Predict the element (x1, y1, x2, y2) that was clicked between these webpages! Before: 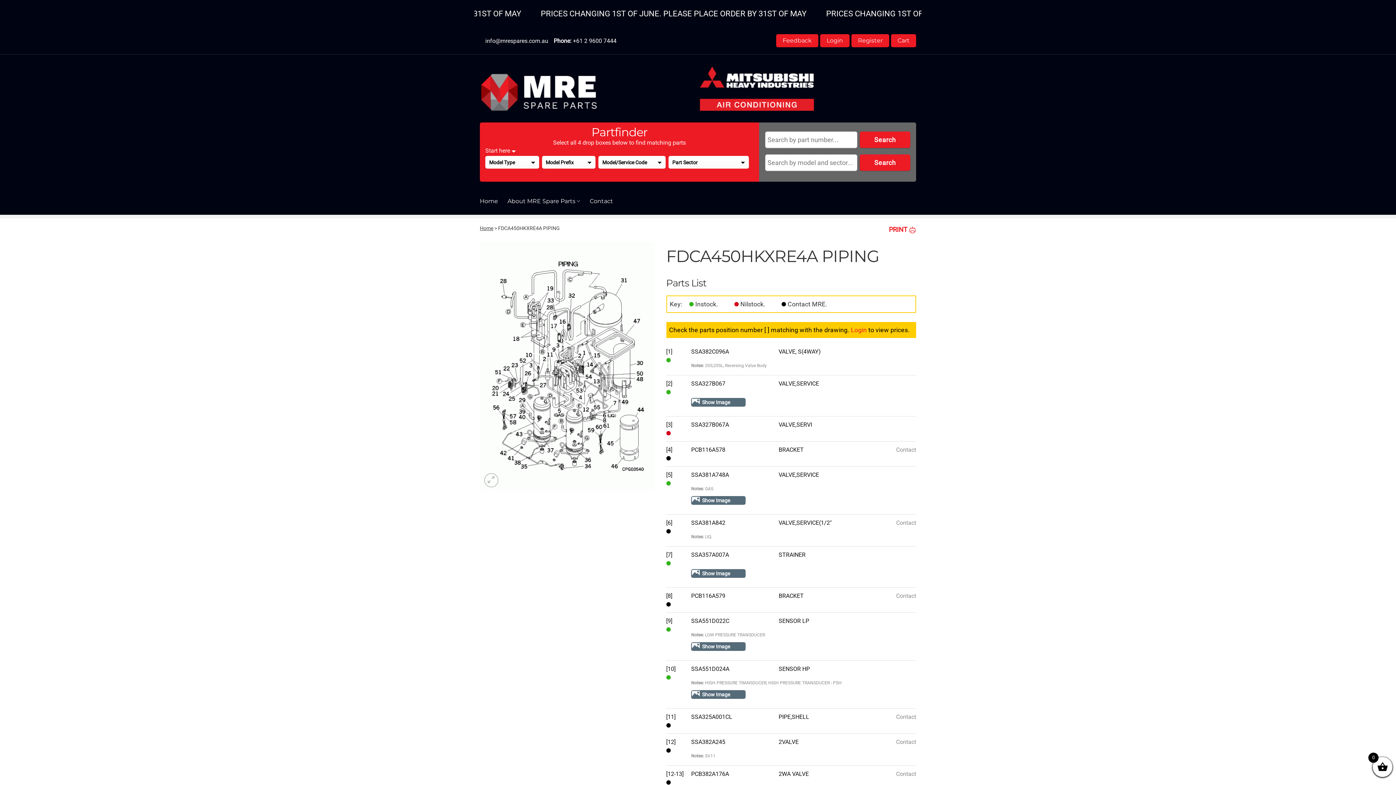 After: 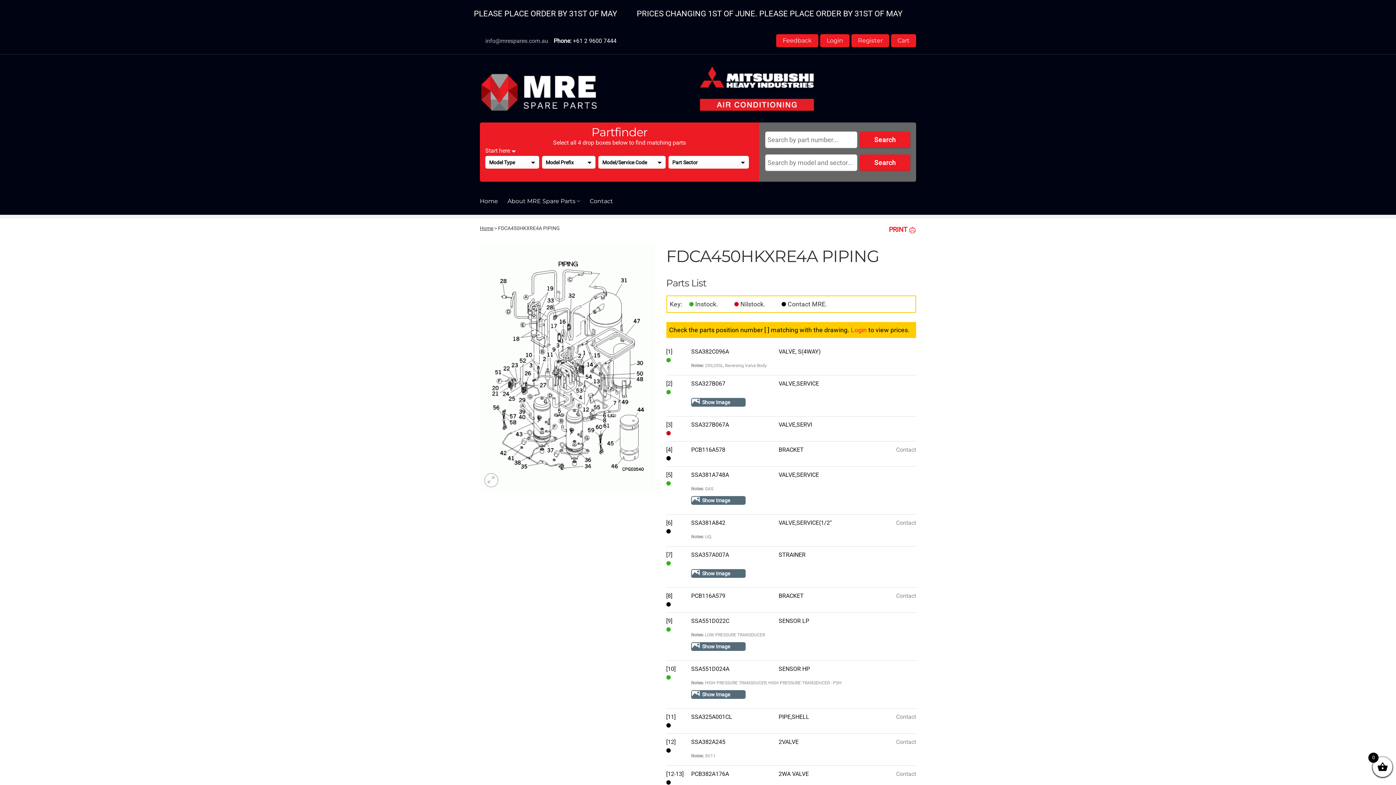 Action: label: info@mrespares.com.au bbox: (485, 37, 548, 44)